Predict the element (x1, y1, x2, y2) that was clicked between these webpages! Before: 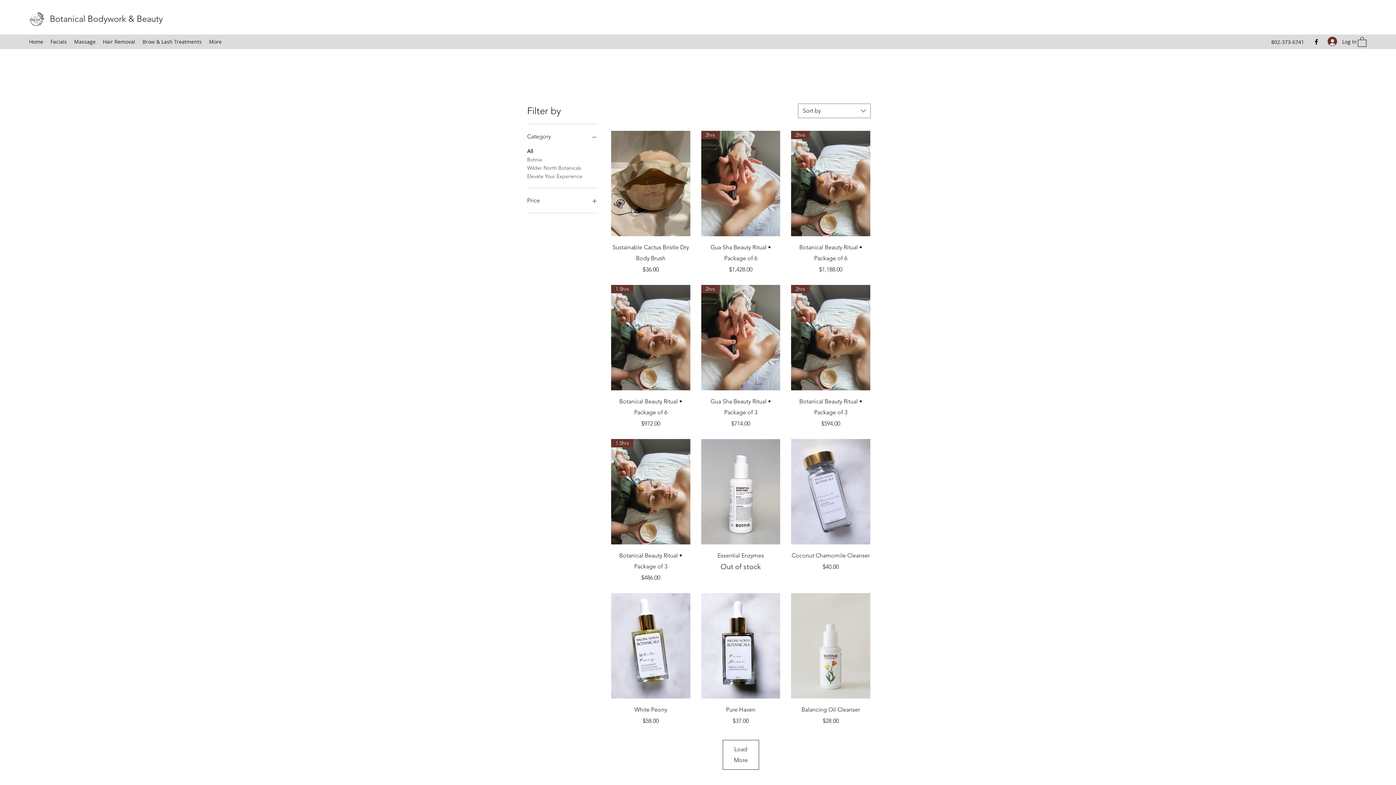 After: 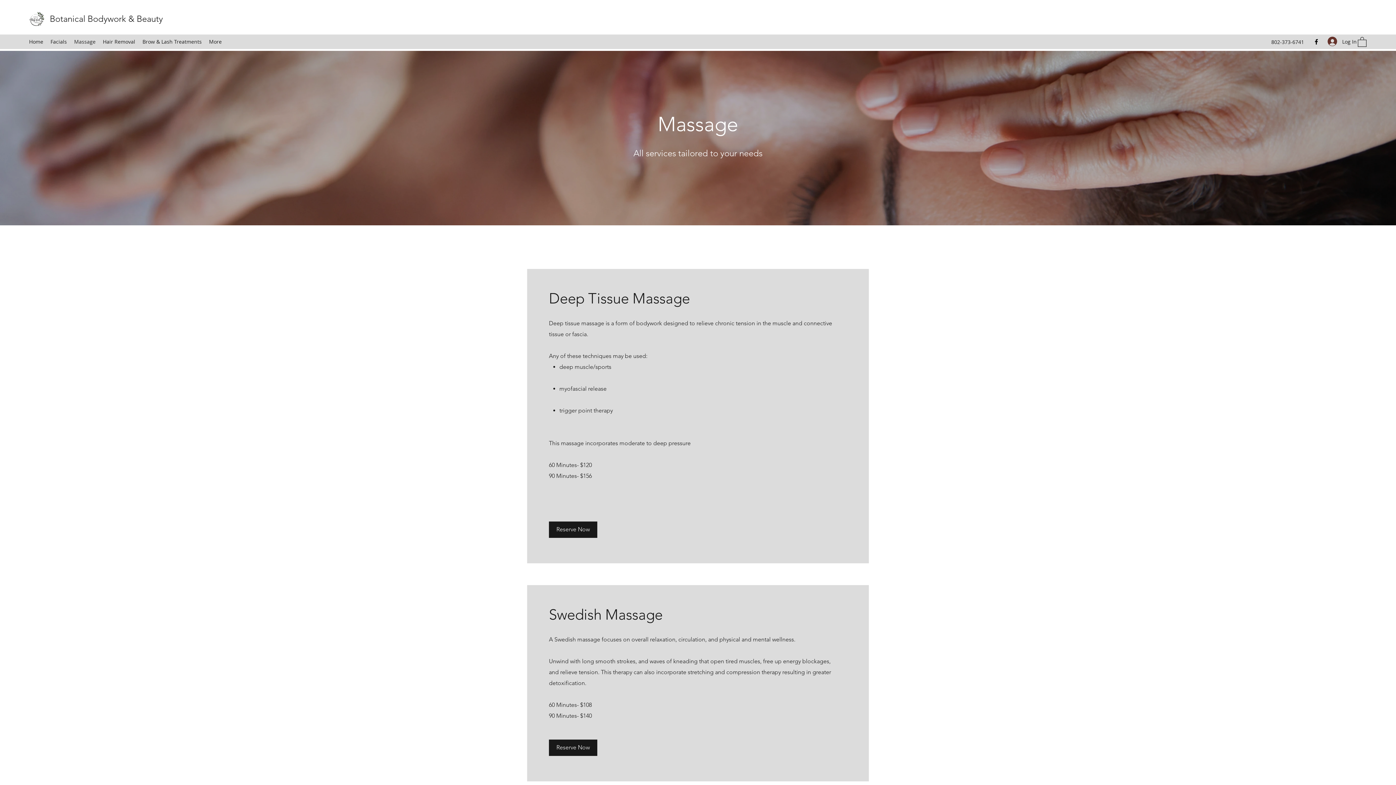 Action: label: Massage bbox: (70, 36, 99, 47)